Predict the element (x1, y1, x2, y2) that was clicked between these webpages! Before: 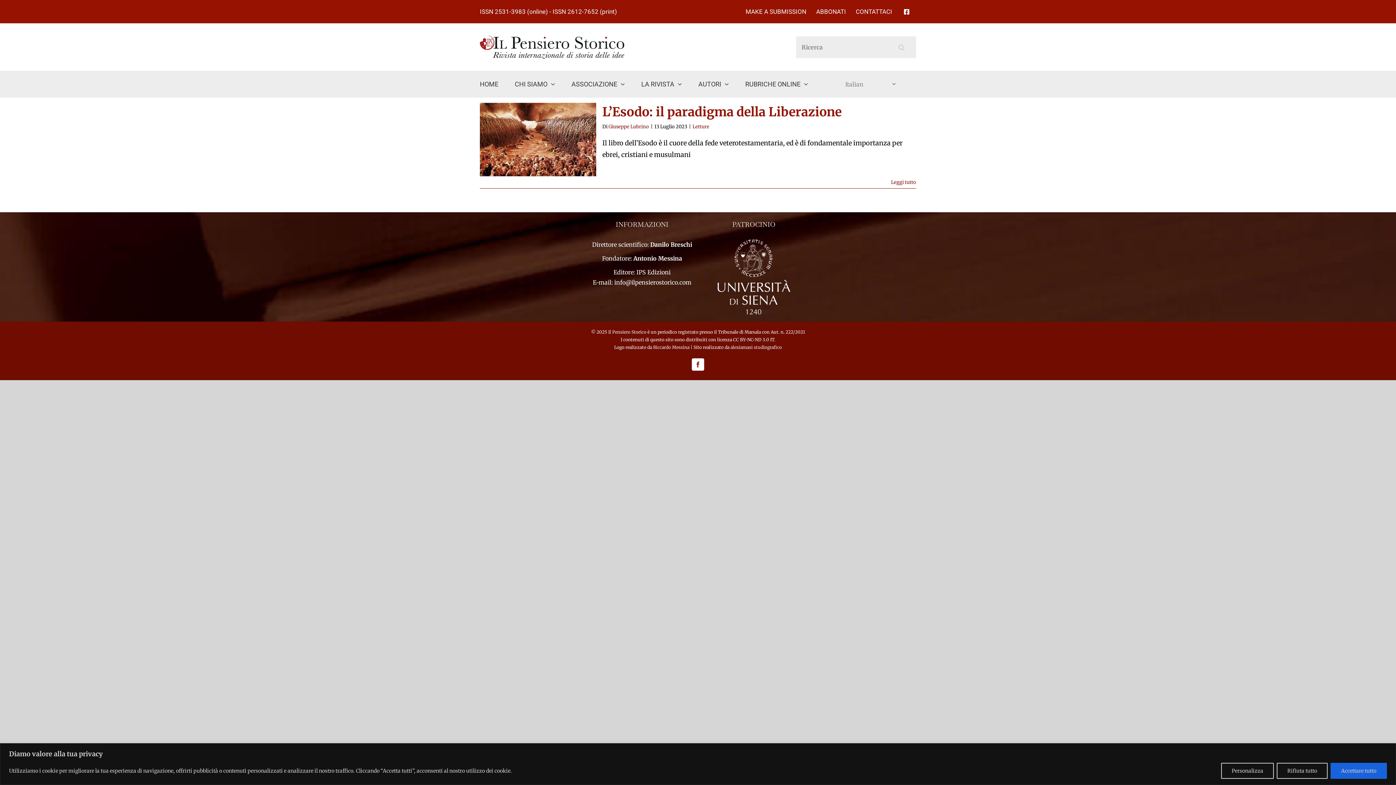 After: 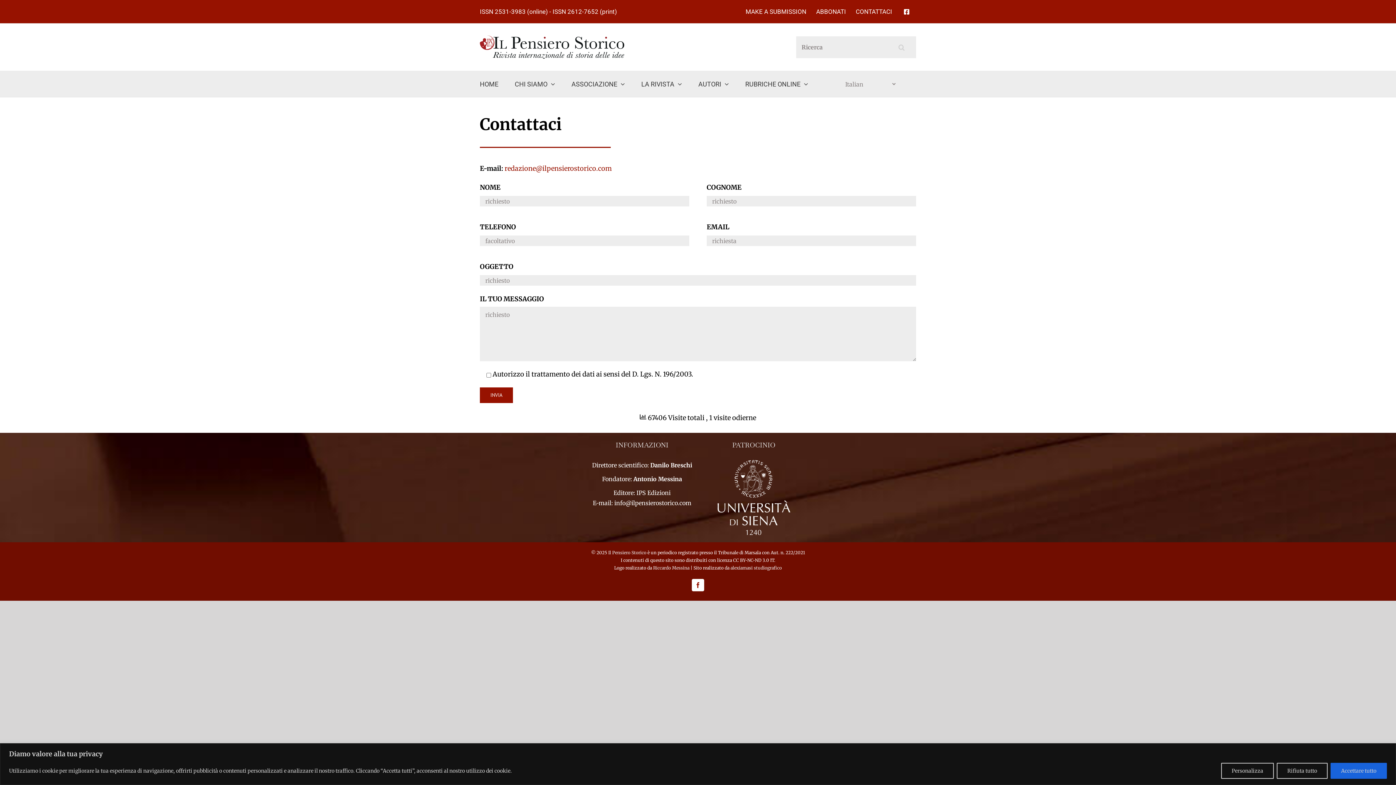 Action: label: CONTATTACI bbox: (851, 0, 897, 23)